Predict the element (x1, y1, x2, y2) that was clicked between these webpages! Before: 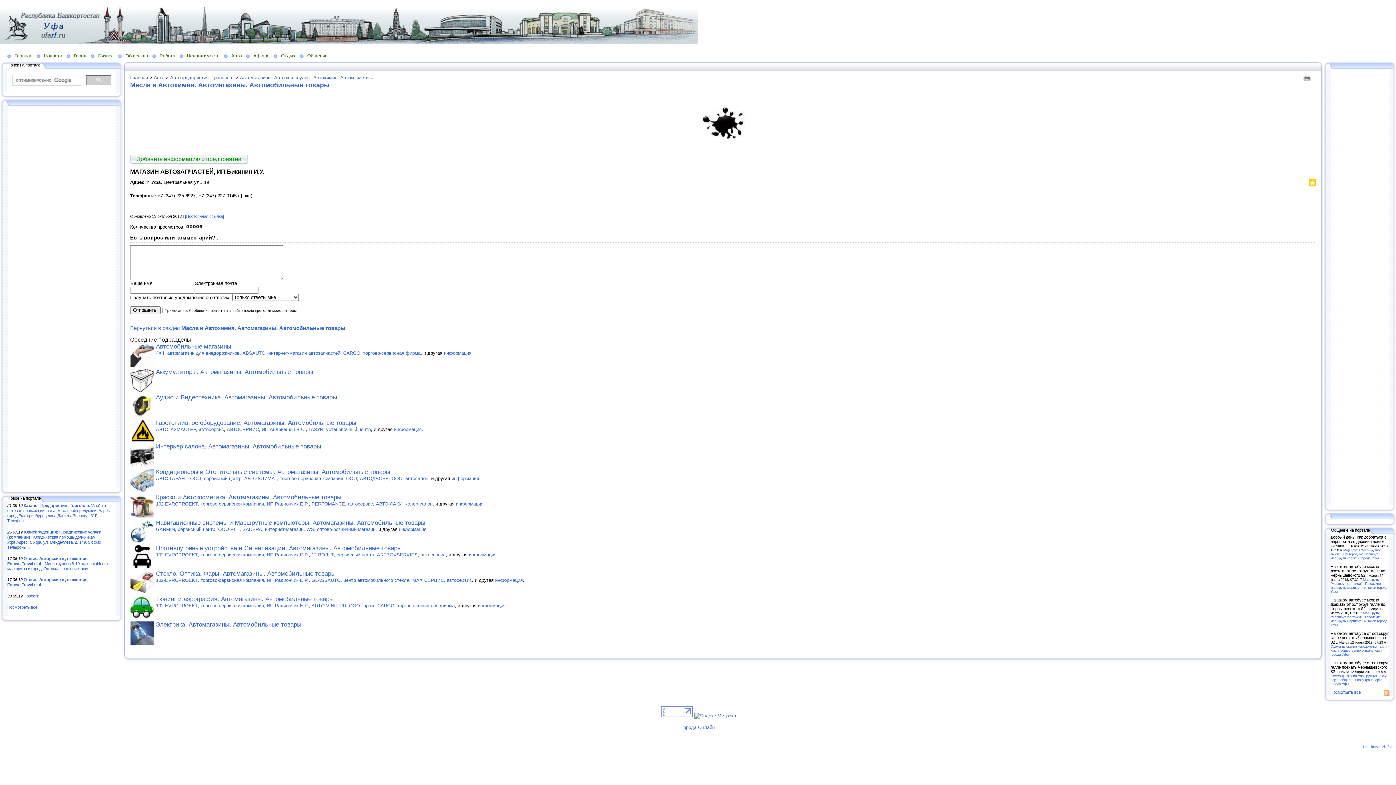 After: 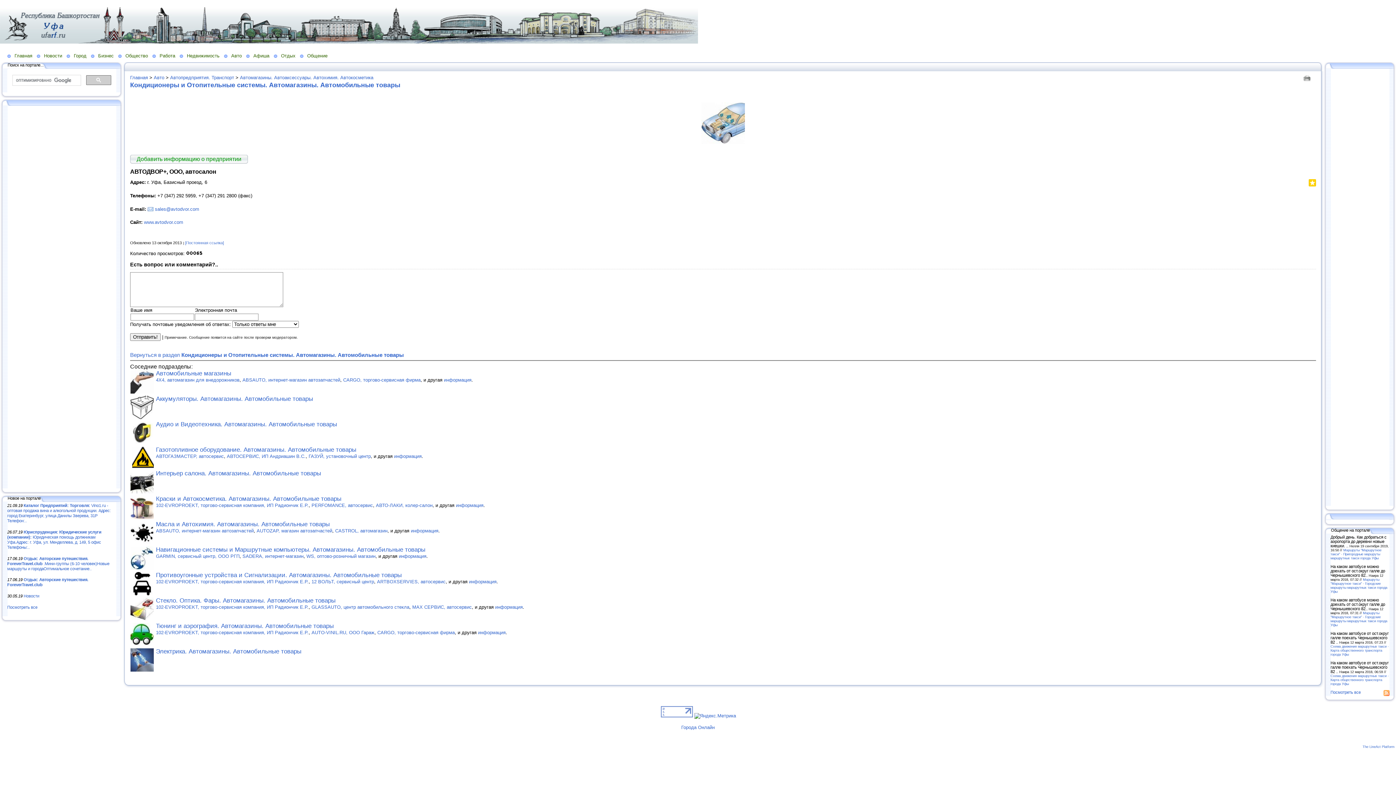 Action: bbox: (360, 476, 428, 481) label: АВТОДВОР+, ООО, автосалон